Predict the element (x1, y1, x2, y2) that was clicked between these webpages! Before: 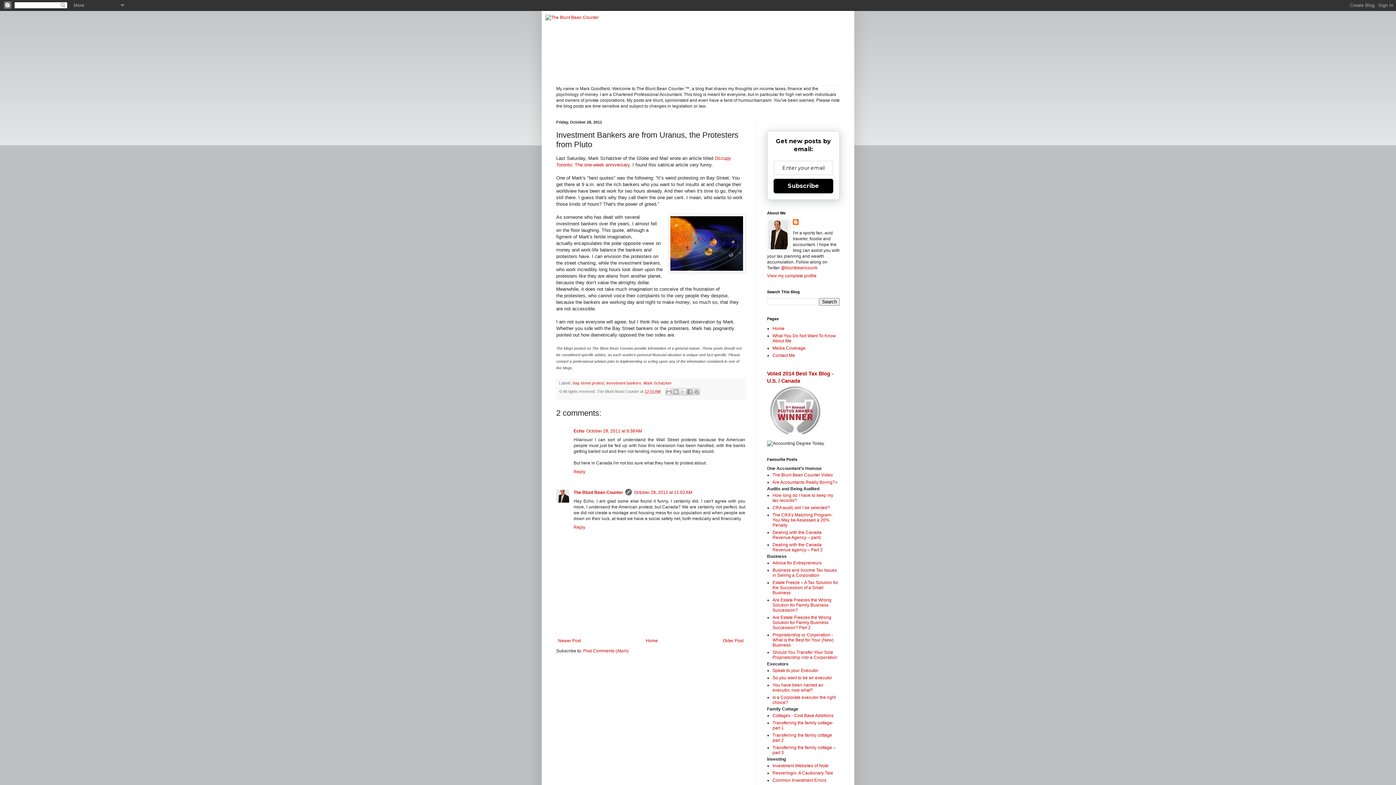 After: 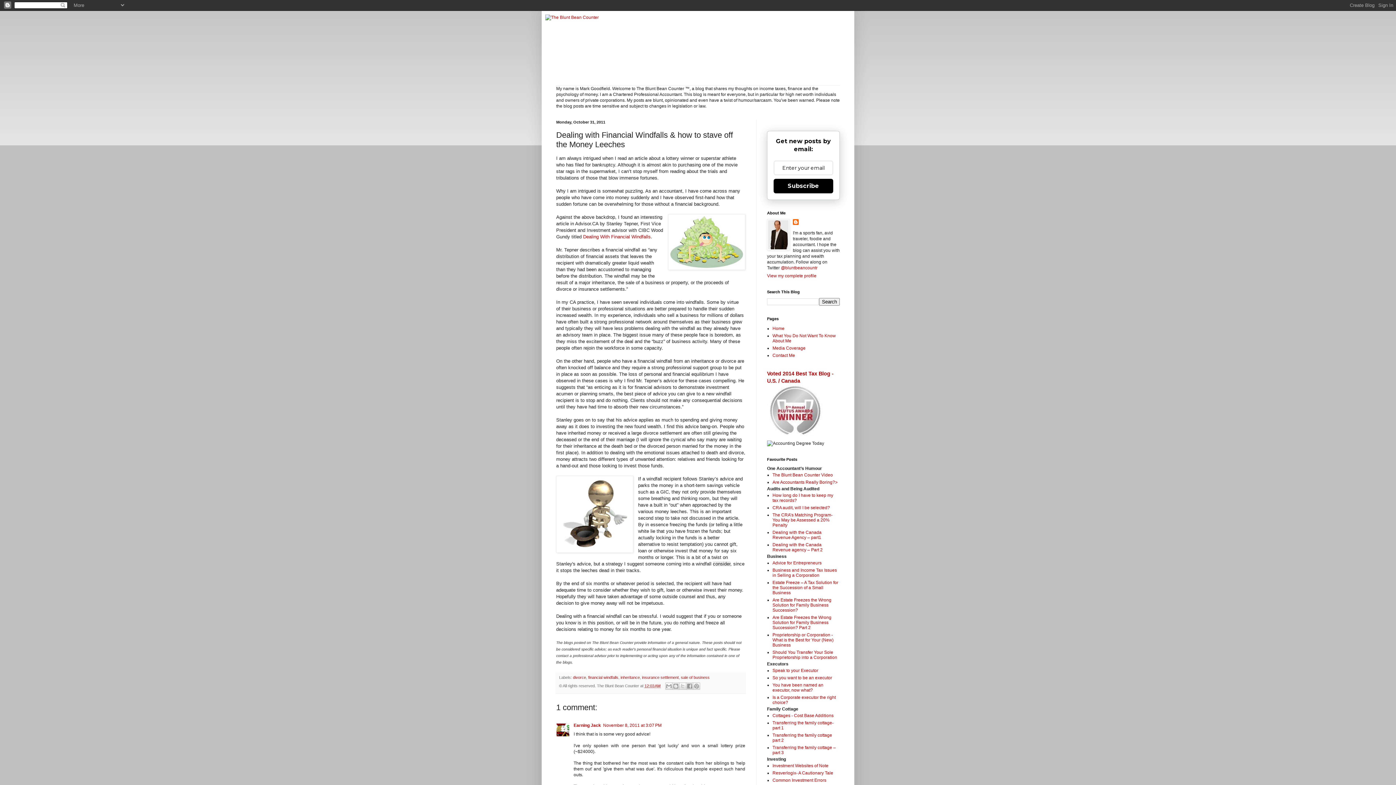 Action: label: Newer Post bbox: (556, 636, 582, 645)